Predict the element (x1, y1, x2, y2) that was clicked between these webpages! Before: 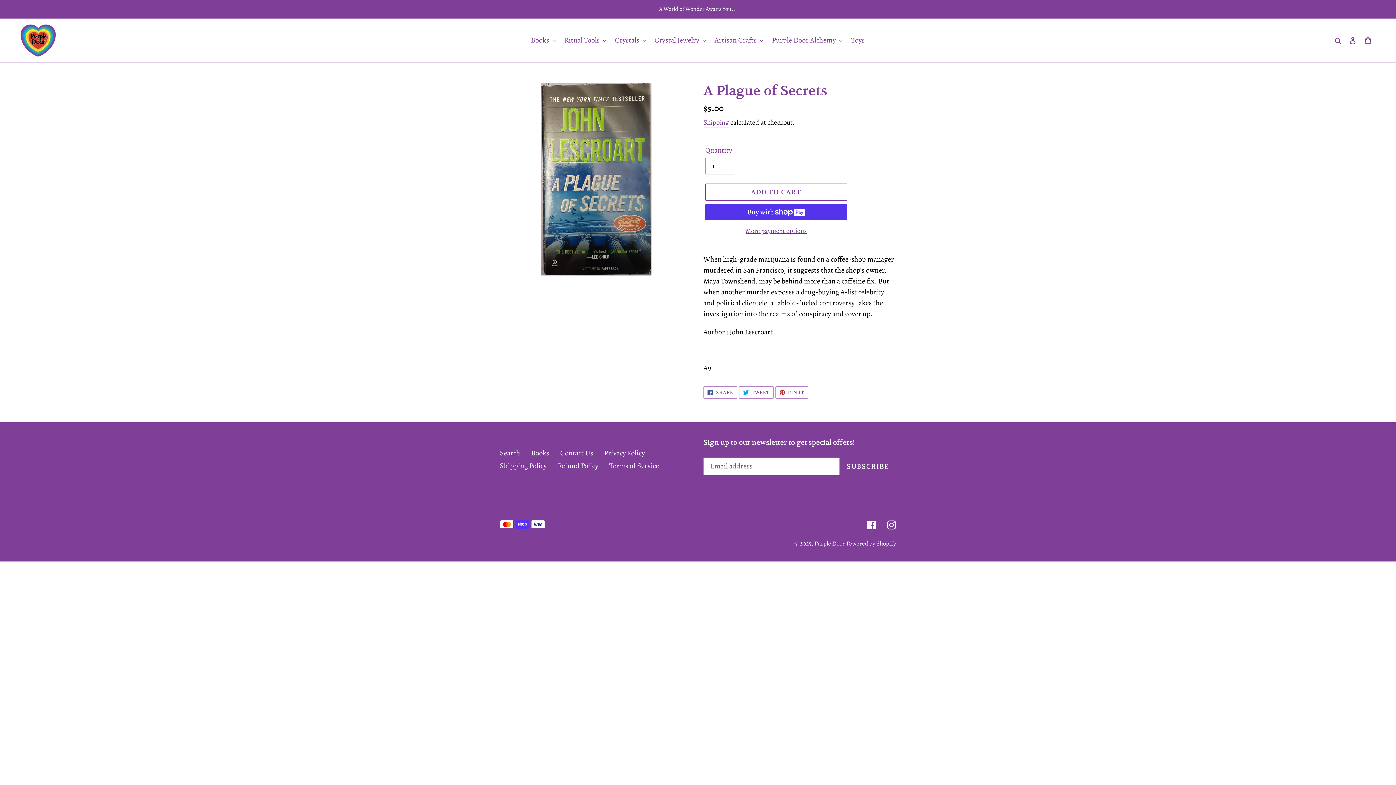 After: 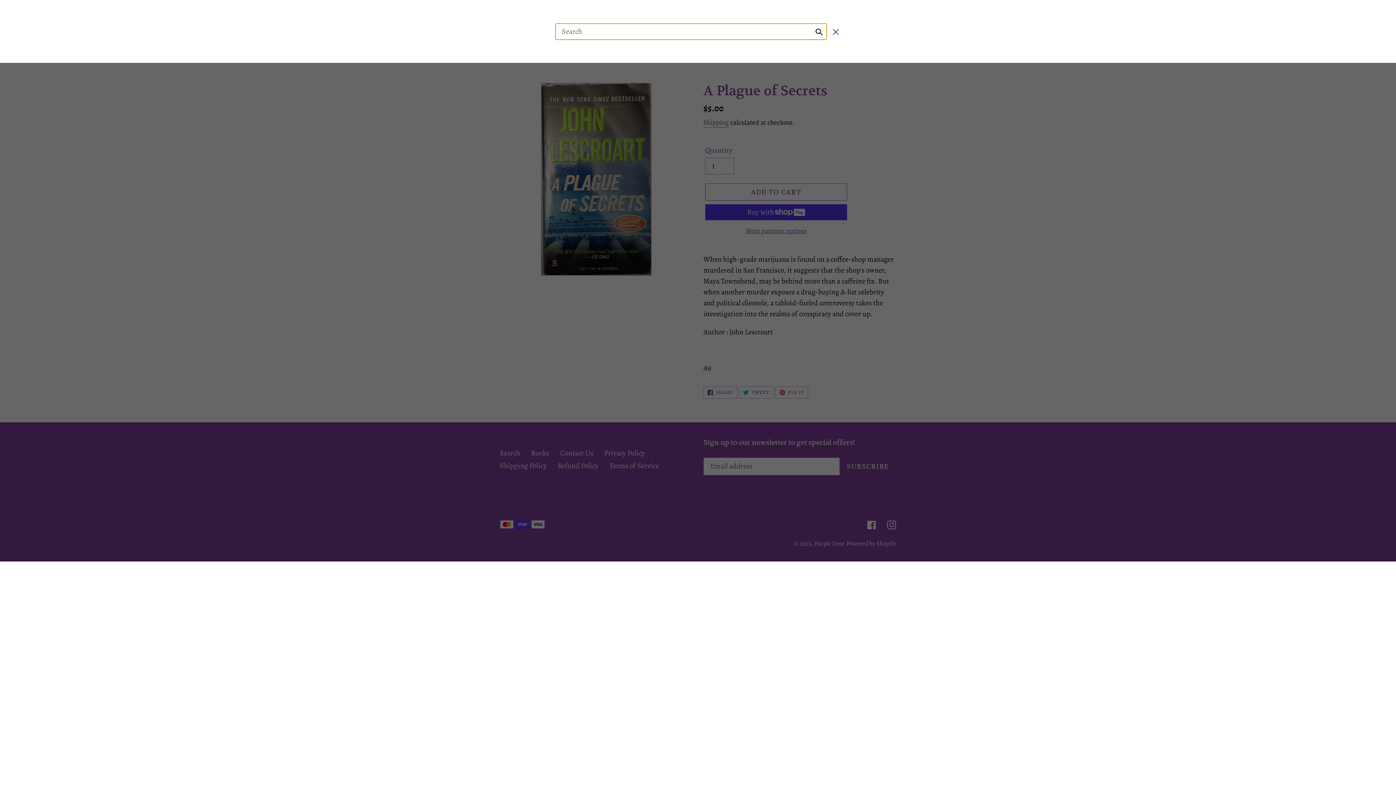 Action: bbox: (1332, 34, 1345, 46) label: Search